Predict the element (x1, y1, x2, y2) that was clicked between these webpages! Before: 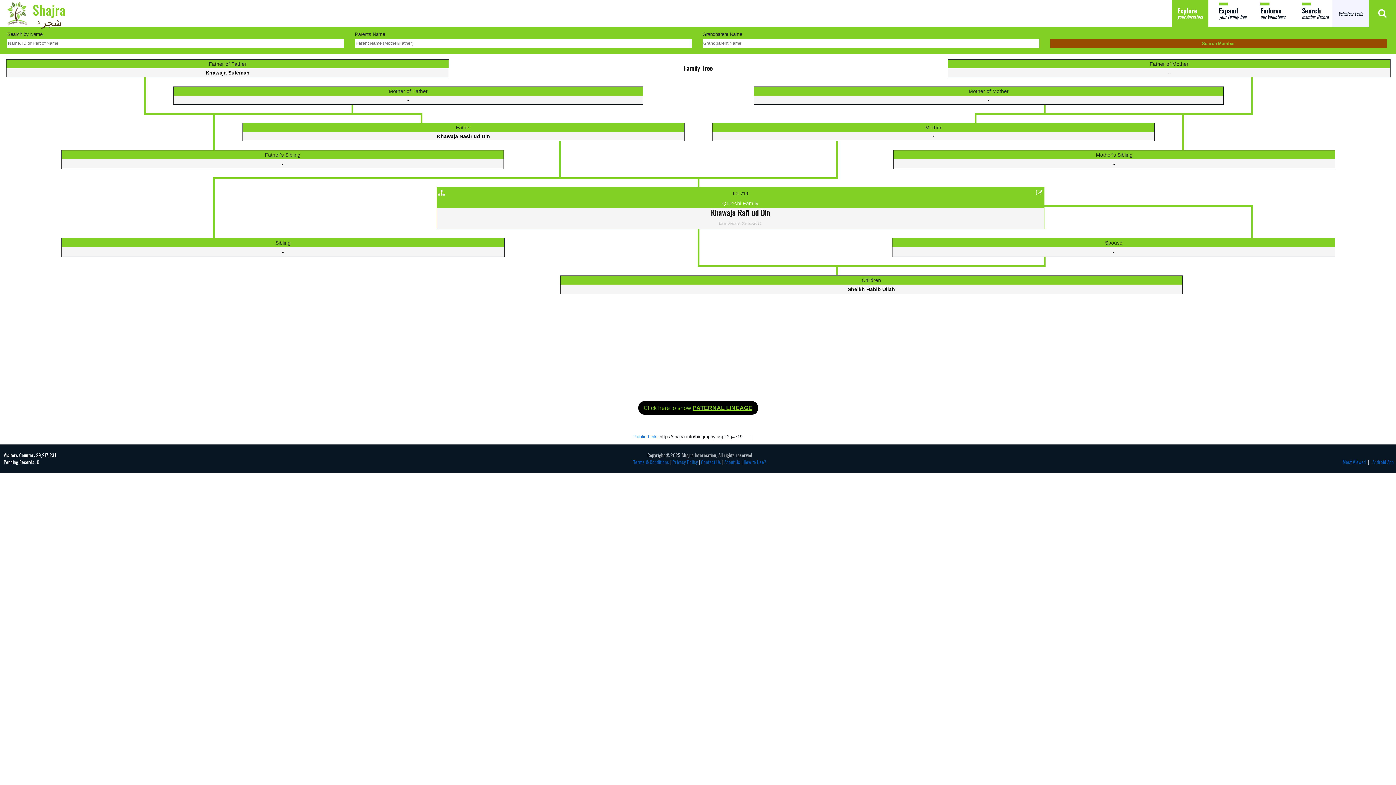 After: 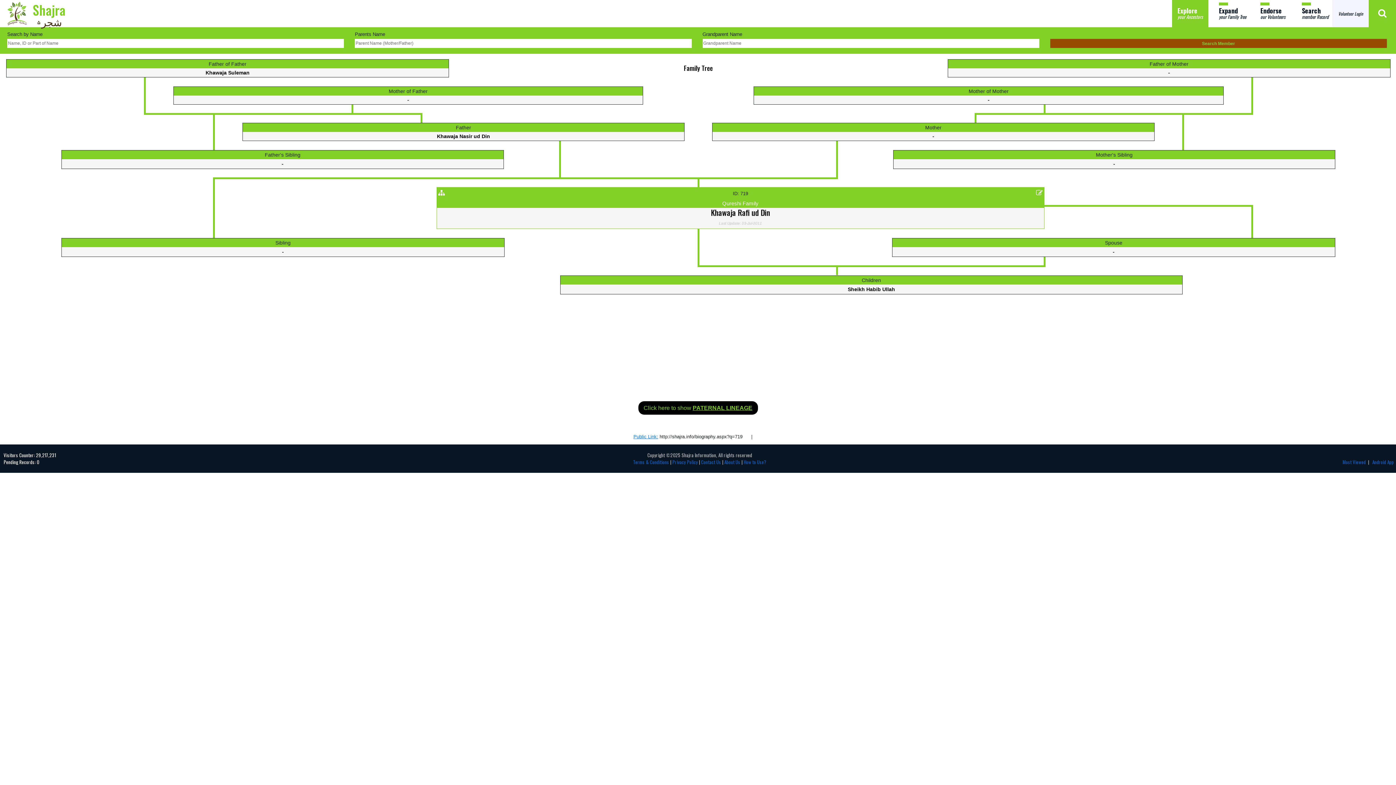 Action: bbox: (407, 97, 409, 102) label: -